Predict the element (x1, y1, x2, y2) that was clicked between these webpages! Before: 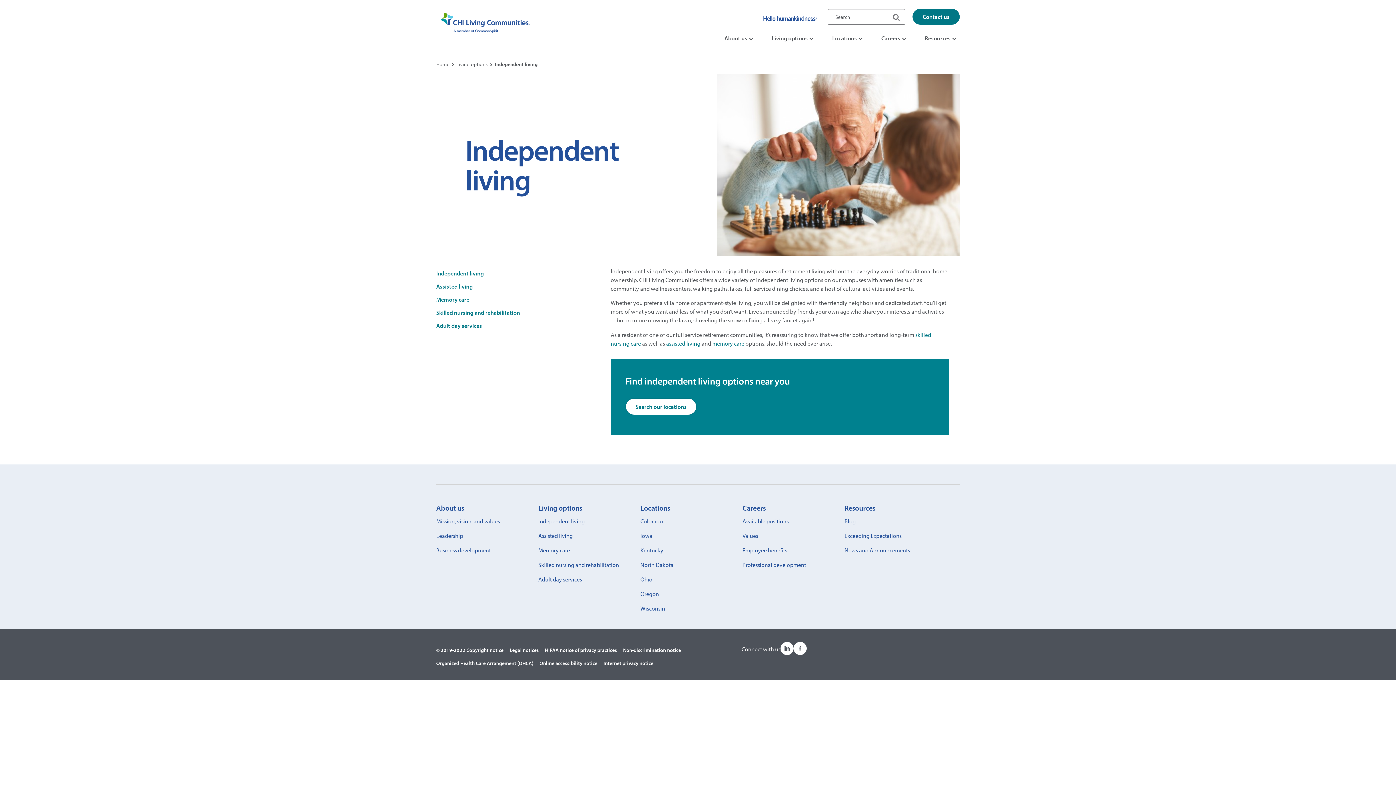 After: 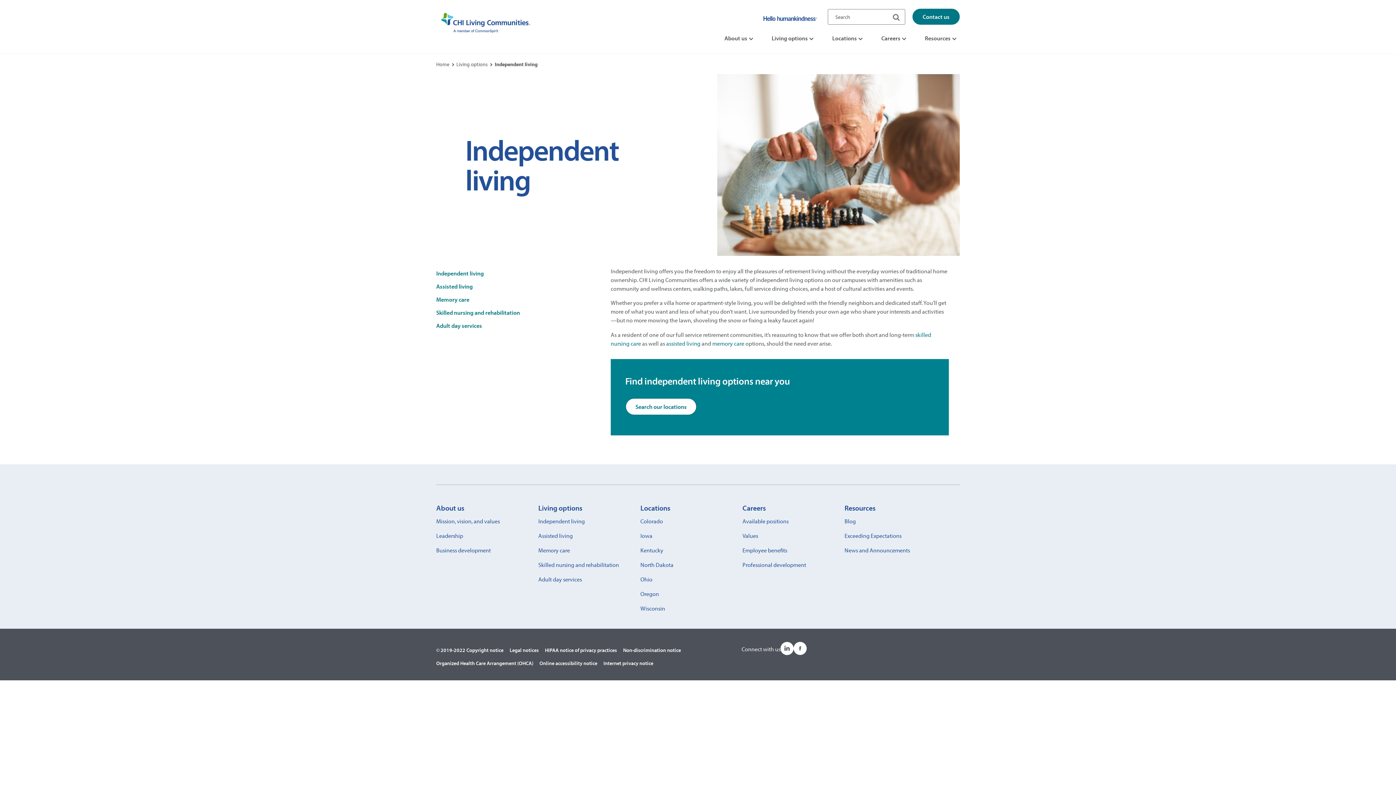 Action: bbox: (760, 11, 820, 18)